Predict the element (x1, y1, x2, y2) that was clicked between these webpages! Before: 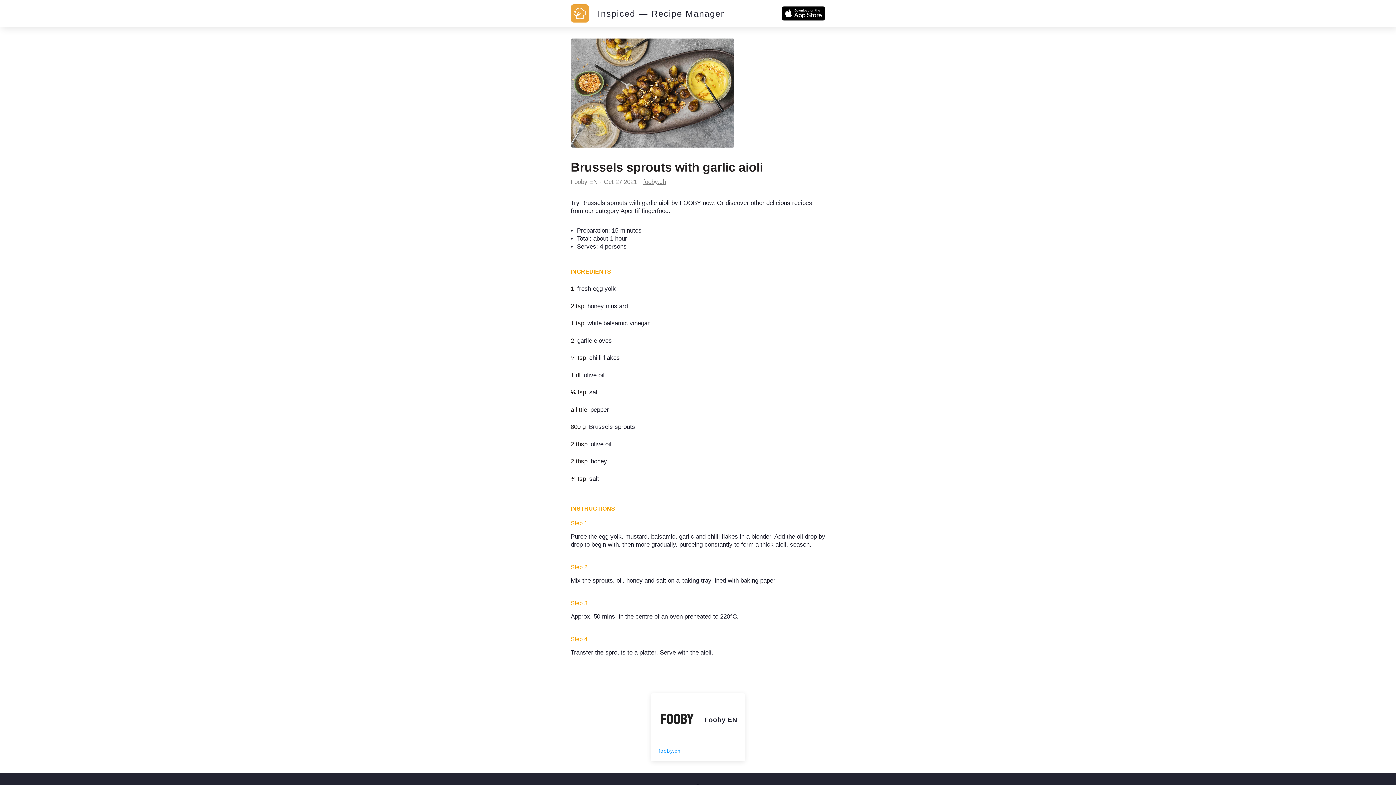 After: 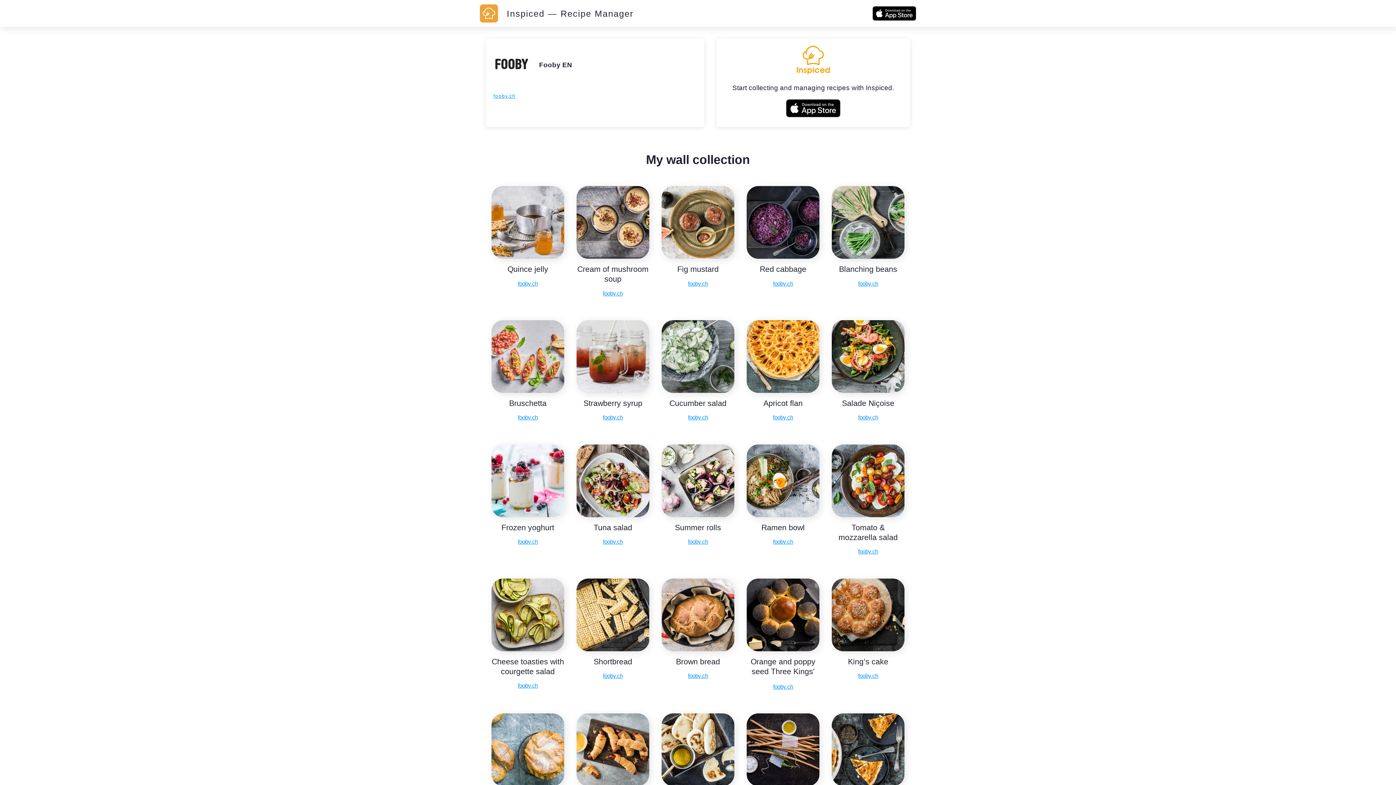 Action: label: Fooby EN bbox: (704, 716, 737, 723)